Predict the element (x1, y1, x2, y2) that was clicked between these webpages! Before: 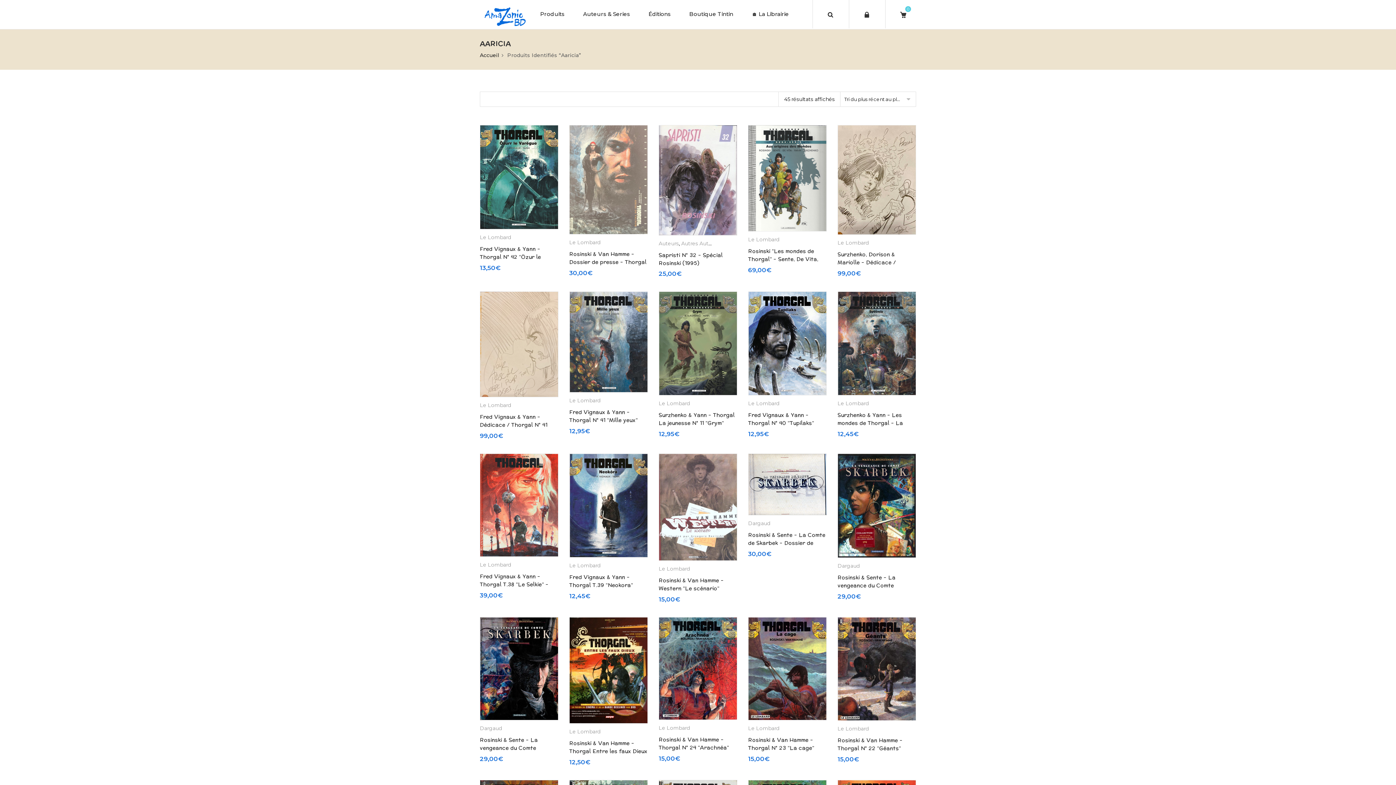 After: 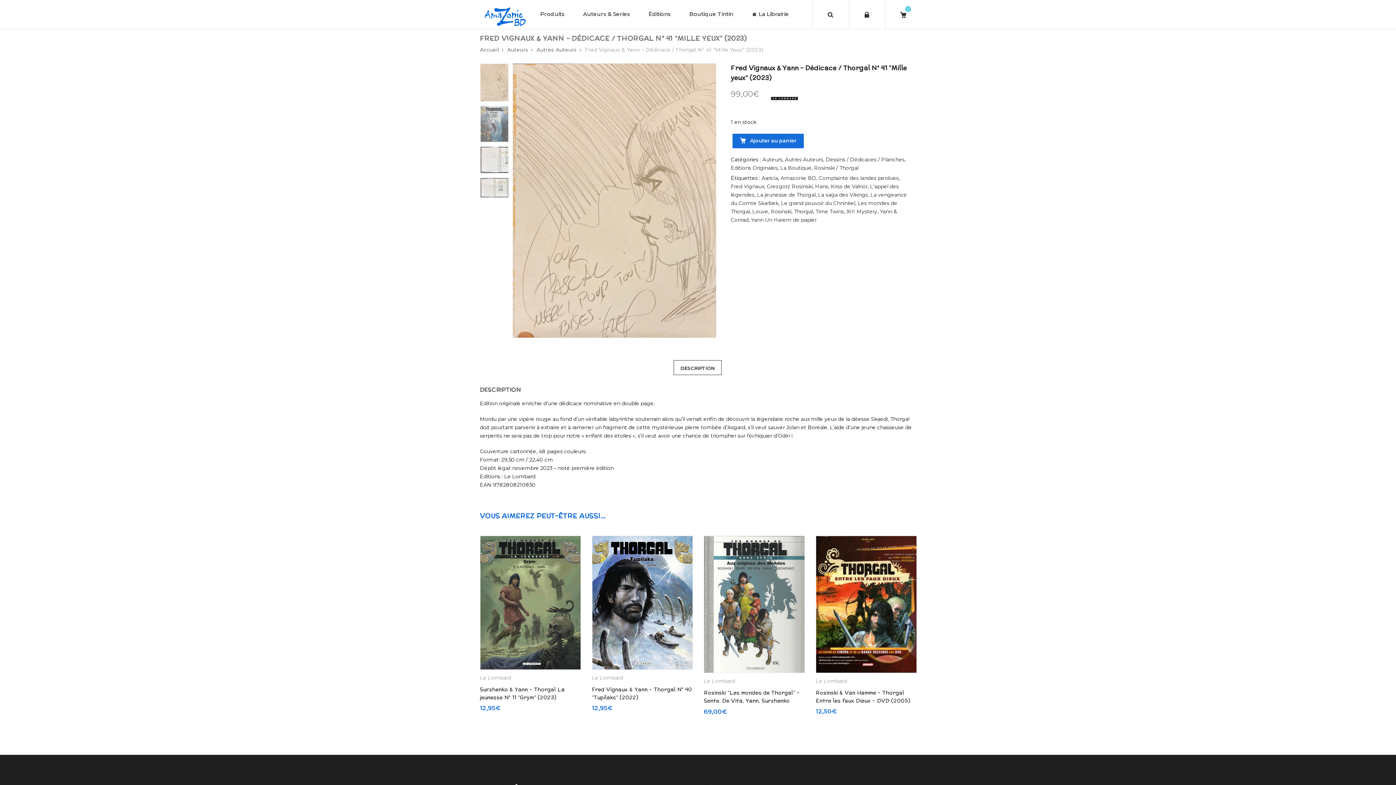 Action: bbox: (480, 291, 558, 396)